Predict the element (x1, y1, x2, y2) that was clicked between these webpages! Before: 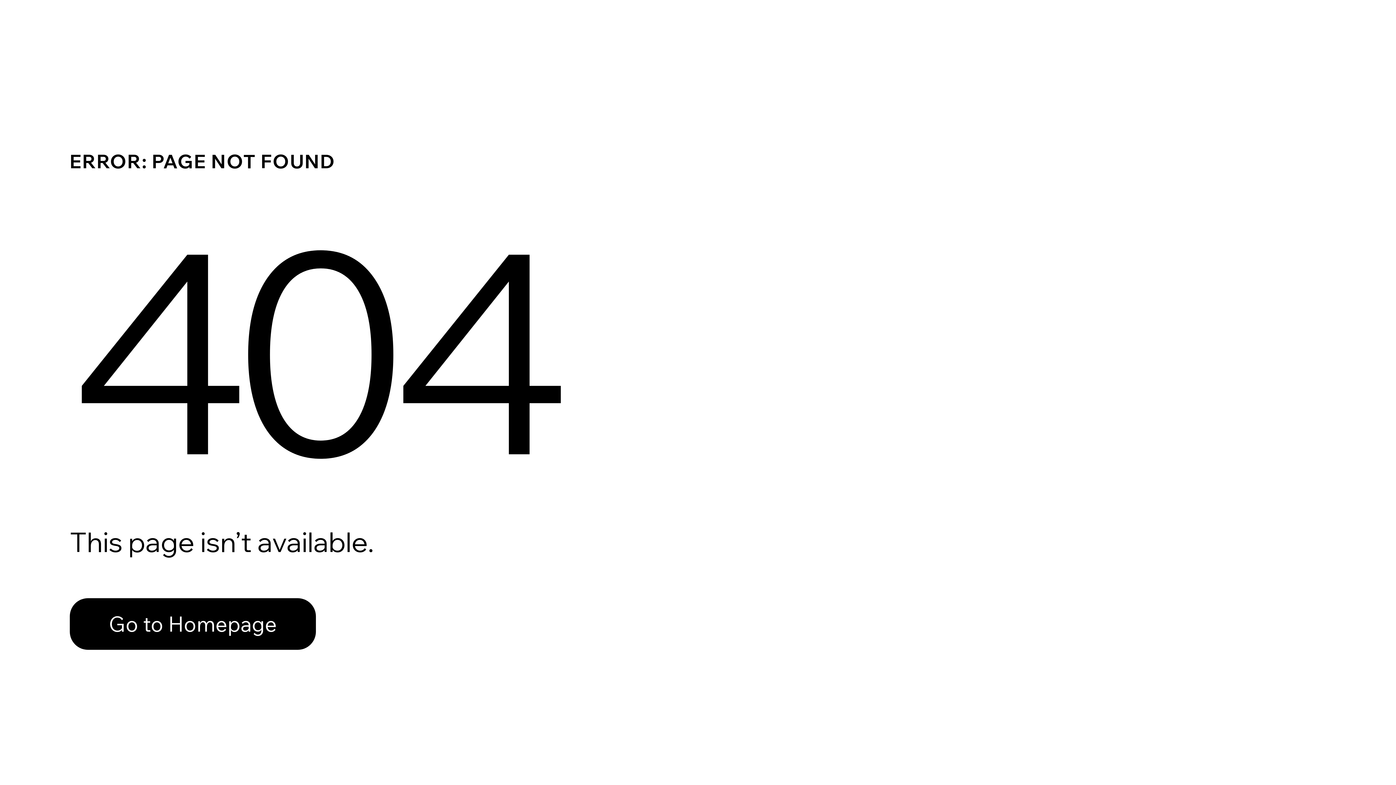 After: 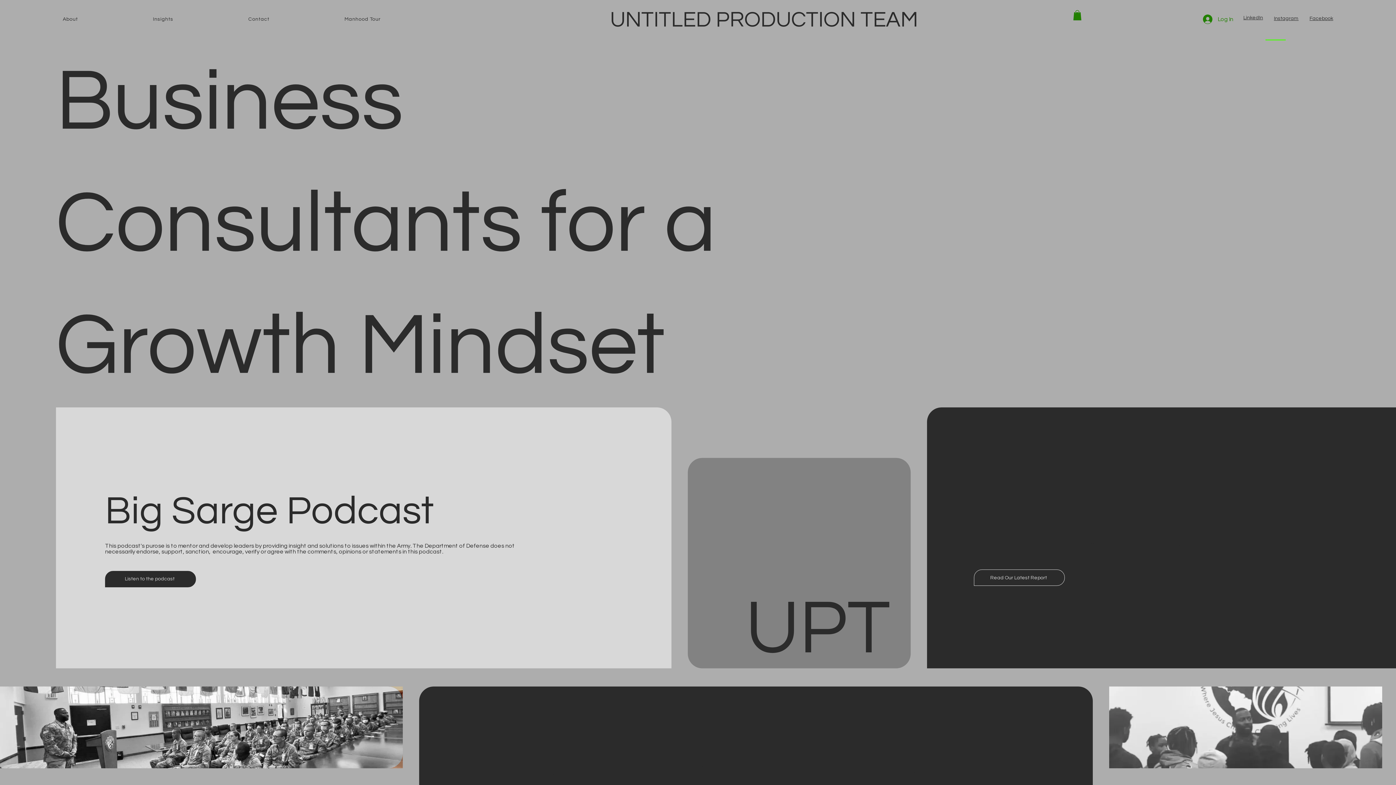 Action: label: Go to Homepage bbox: (69, 582, 768, 659)